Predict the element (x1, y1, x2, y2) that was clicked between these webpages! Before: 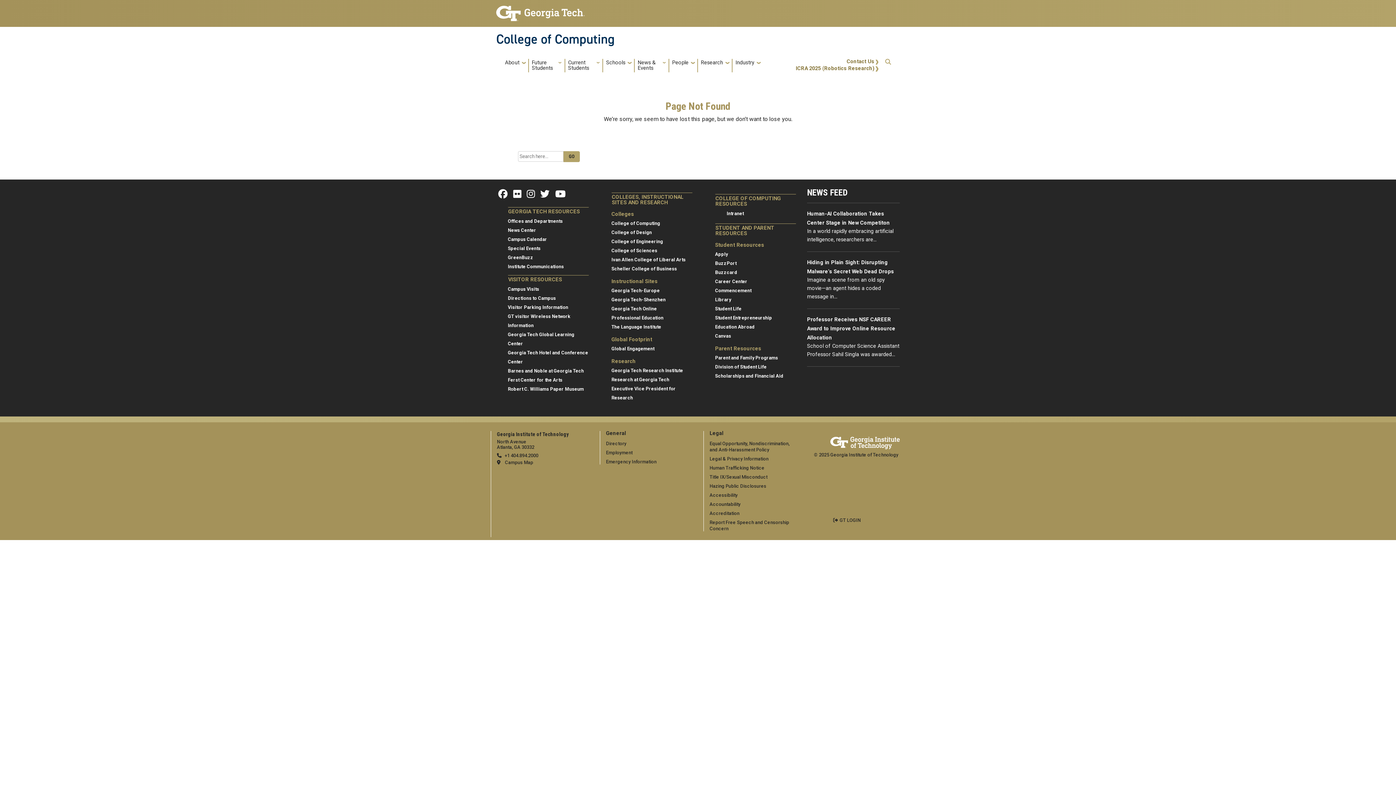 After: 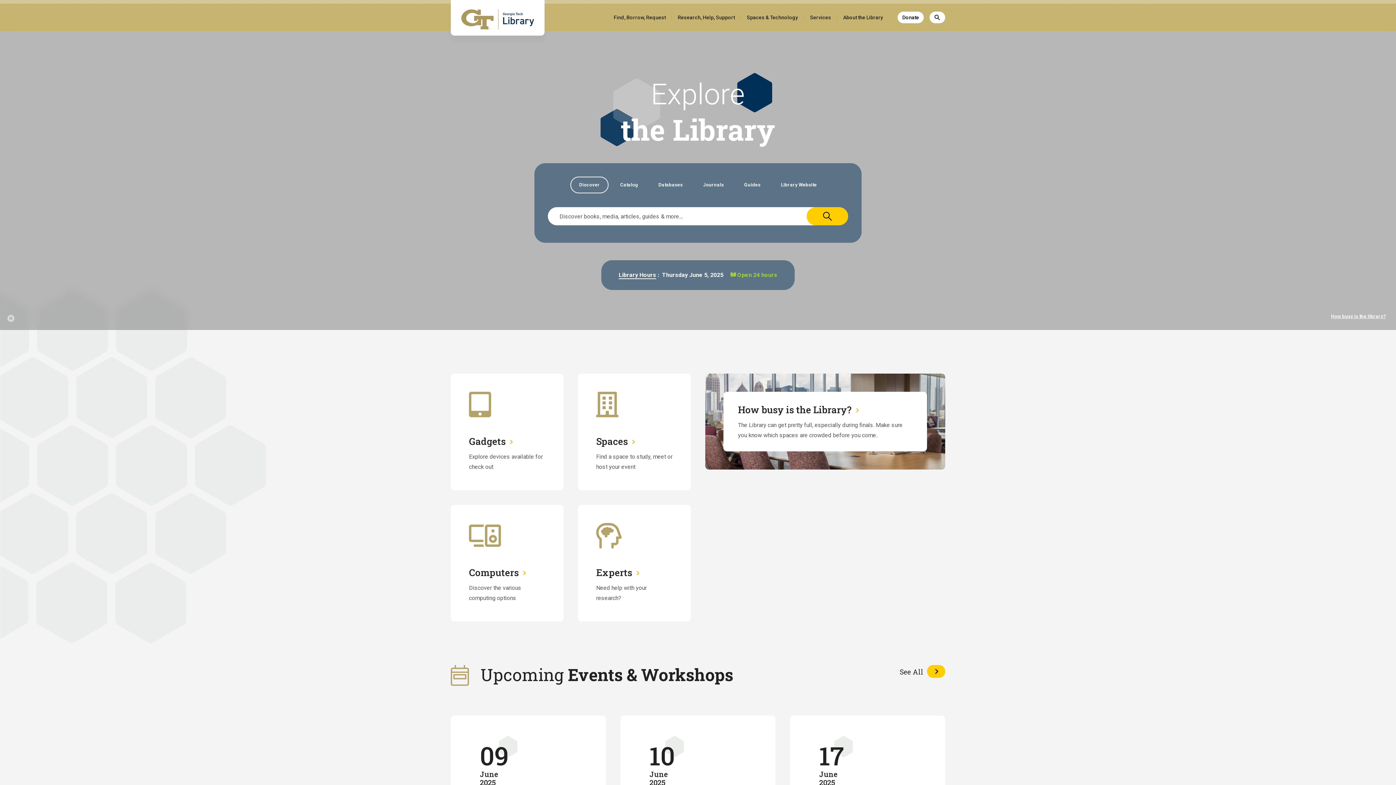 Action: bbox: (715, 297, 731, 302) label: Library